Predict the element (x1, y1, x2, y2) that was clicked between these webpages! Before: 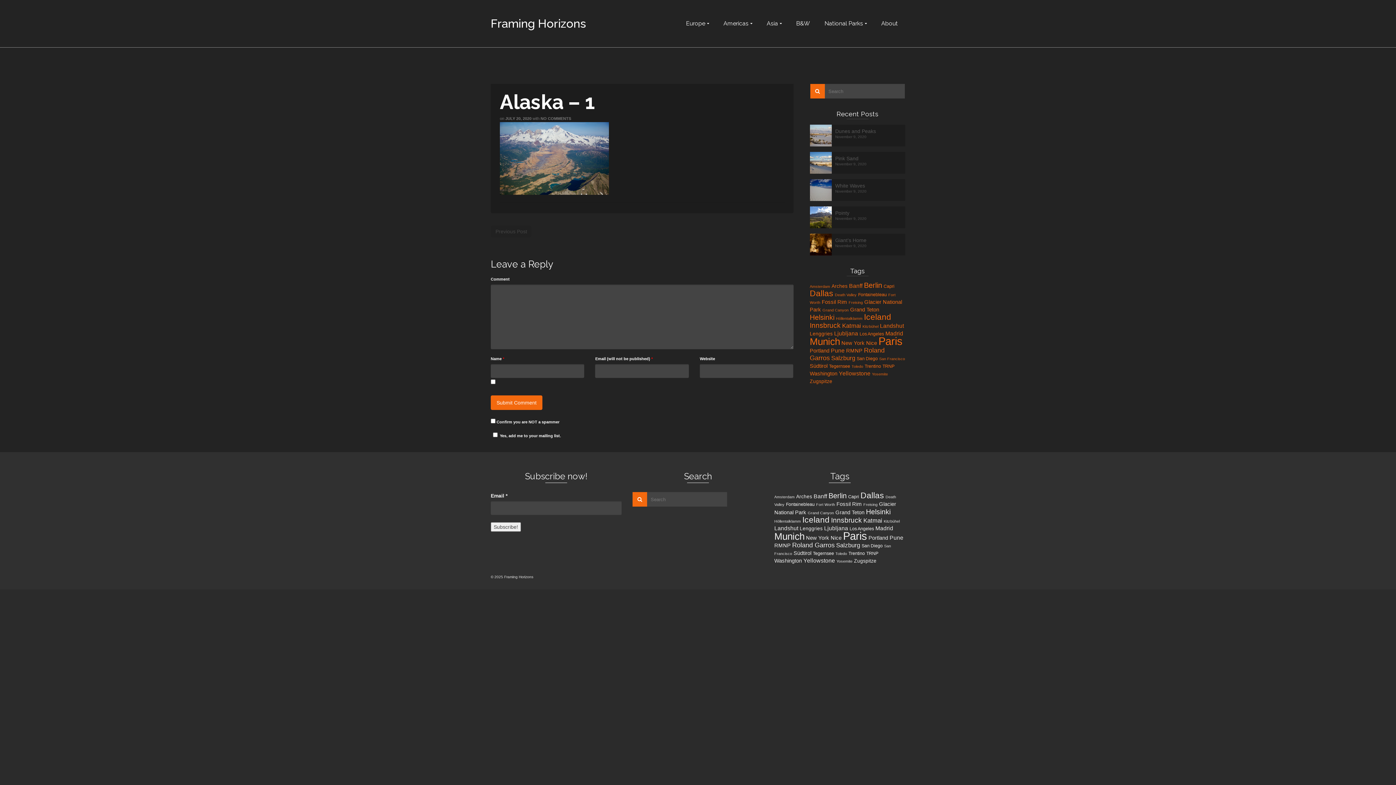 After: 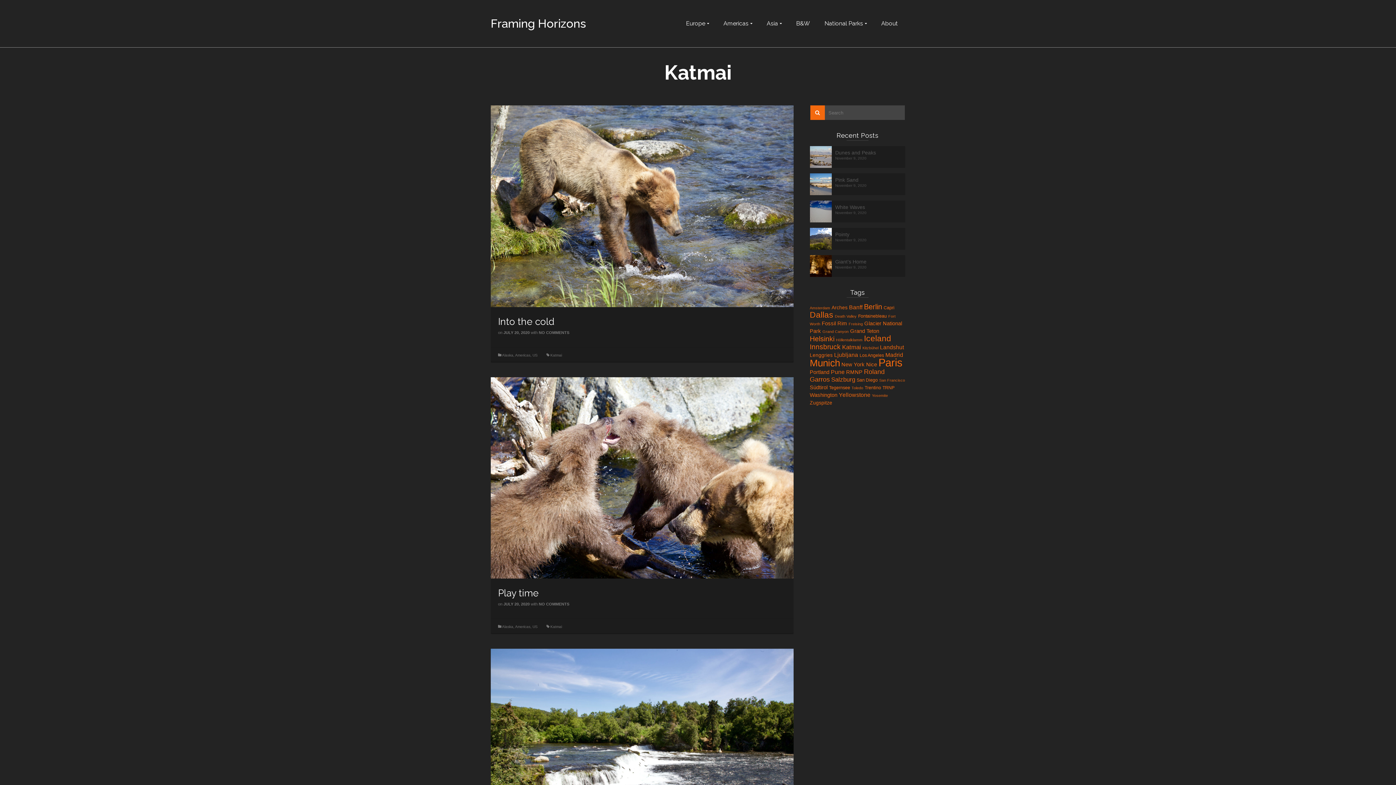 Action: bbox: (863, 517, 882, 524) label: Katmai (9 items)